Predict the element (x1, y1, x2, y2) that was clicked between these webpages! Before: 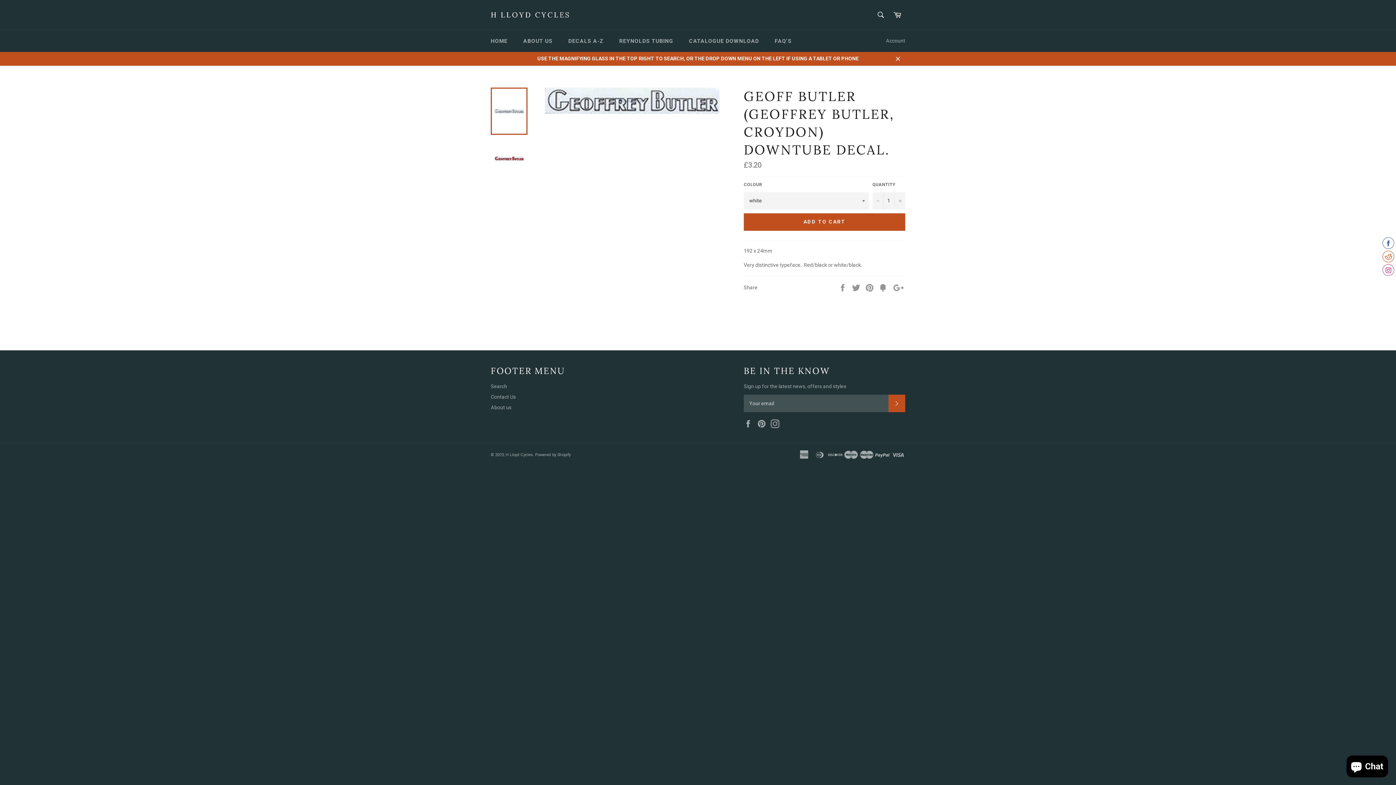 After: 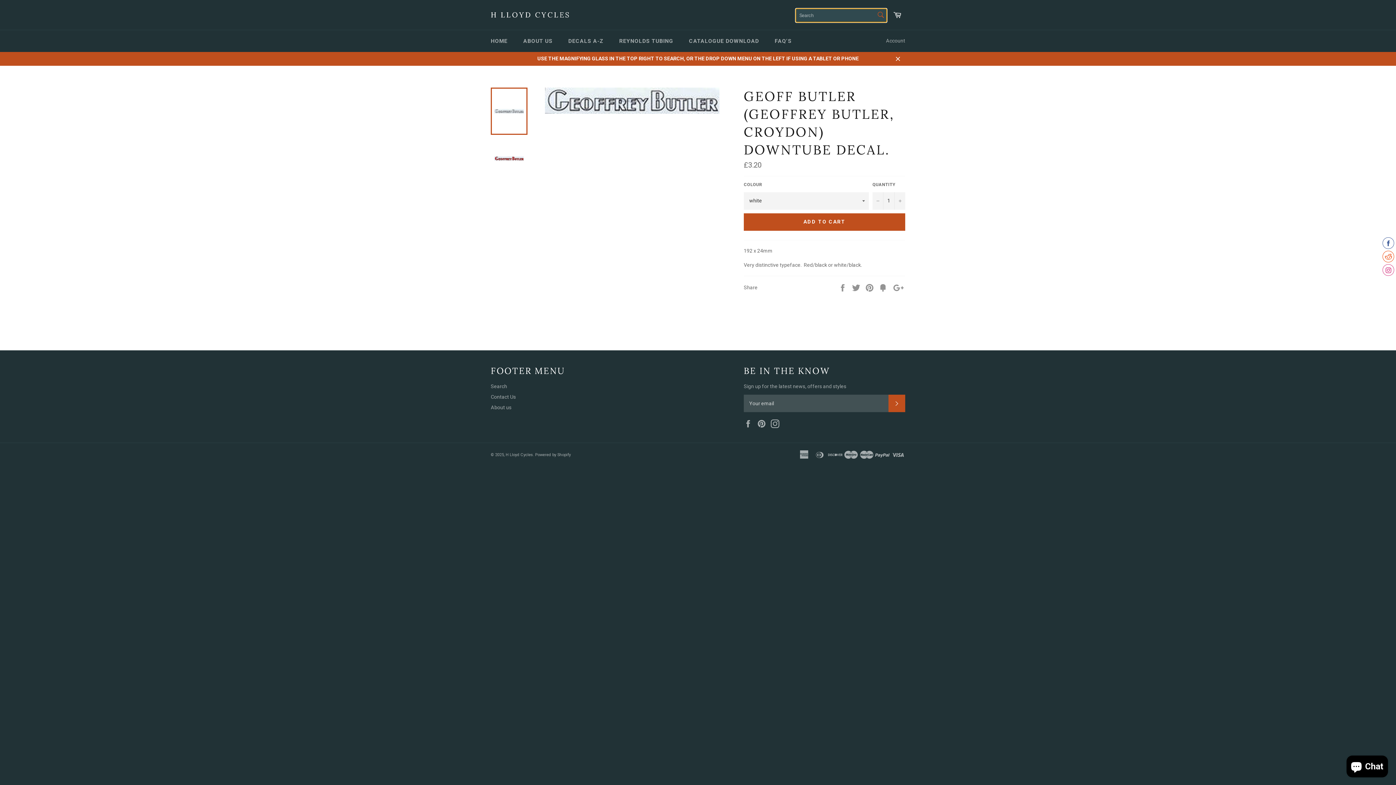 Action: label: Search bbox: (873, 7, 888, 22)